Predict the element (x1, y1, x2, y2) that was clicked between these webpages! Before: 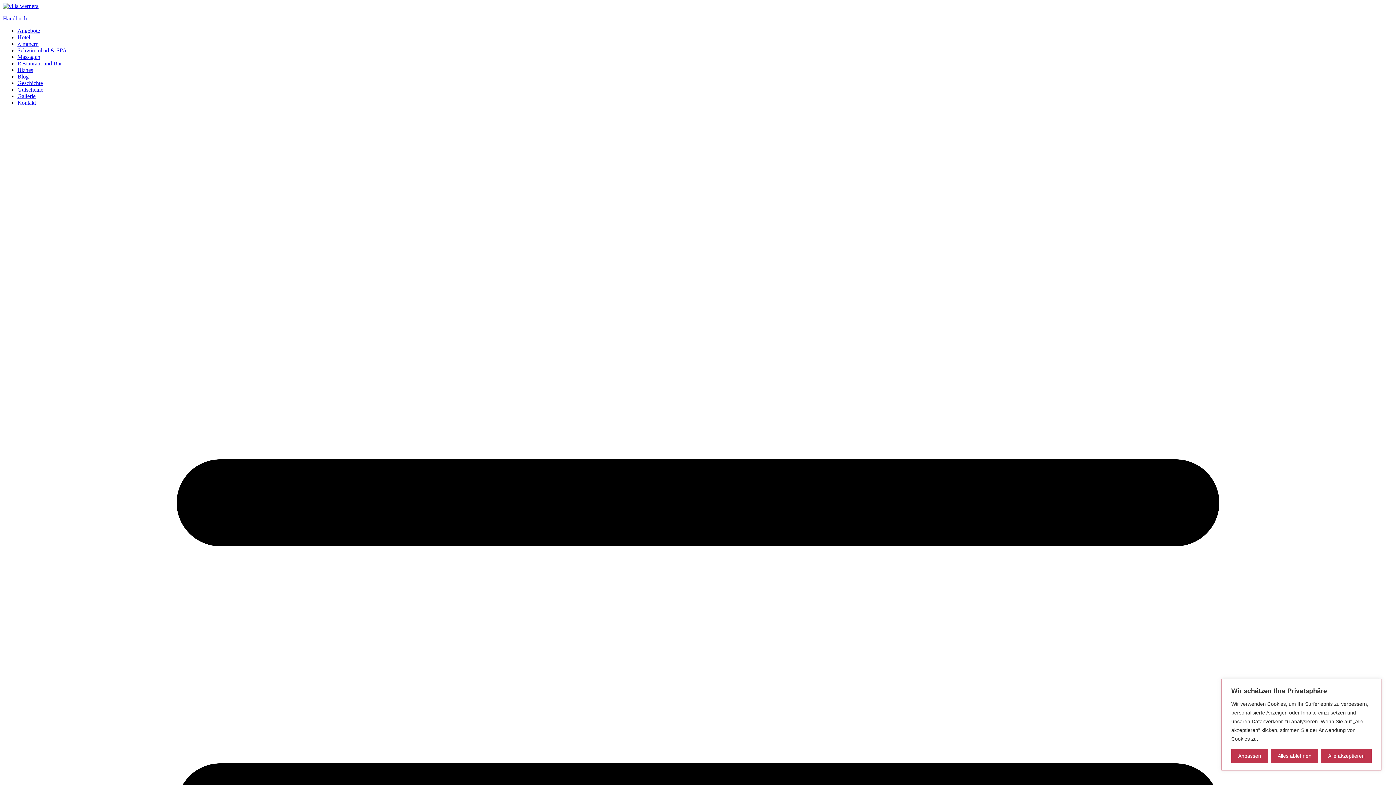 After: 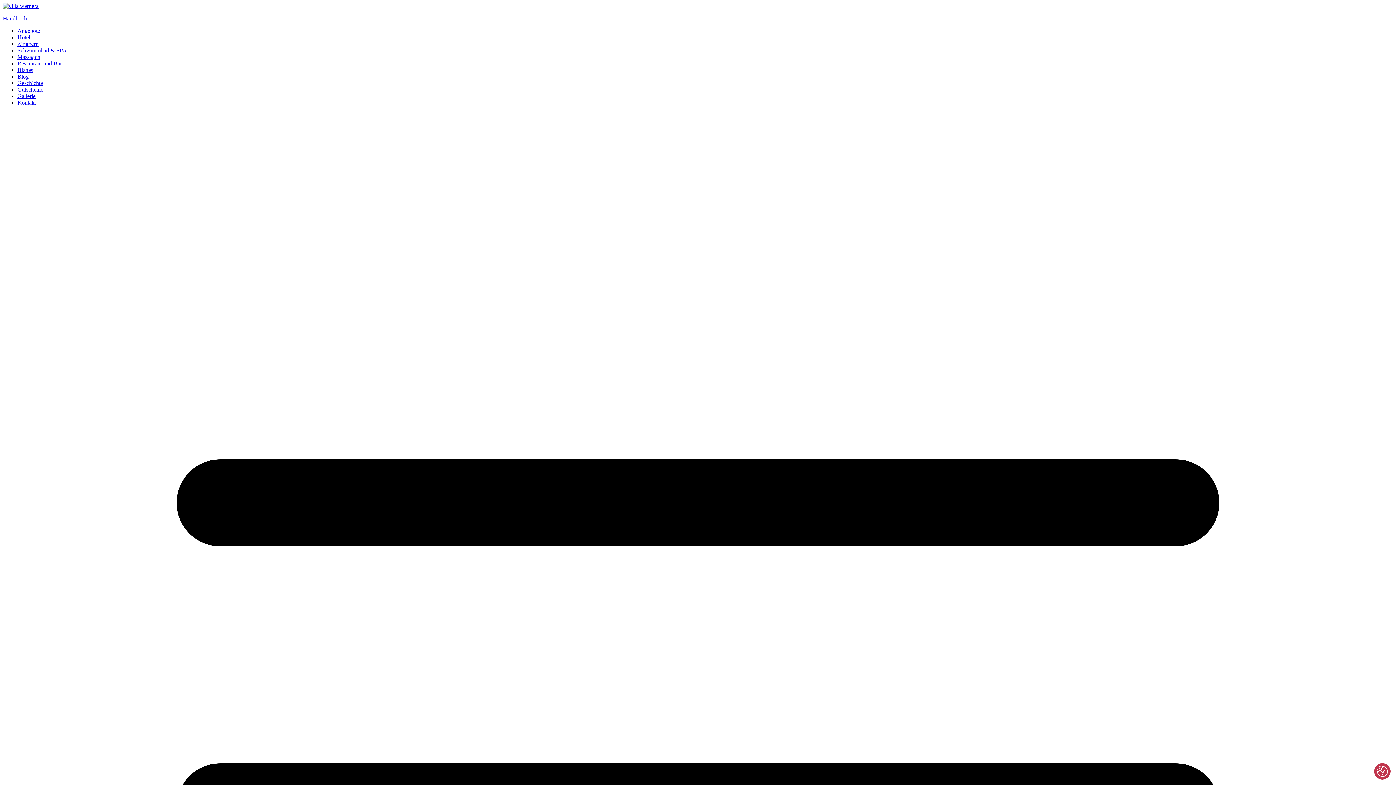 Action: label: Alle akzeptieren bbox: (1321, 749, 1372, 763)